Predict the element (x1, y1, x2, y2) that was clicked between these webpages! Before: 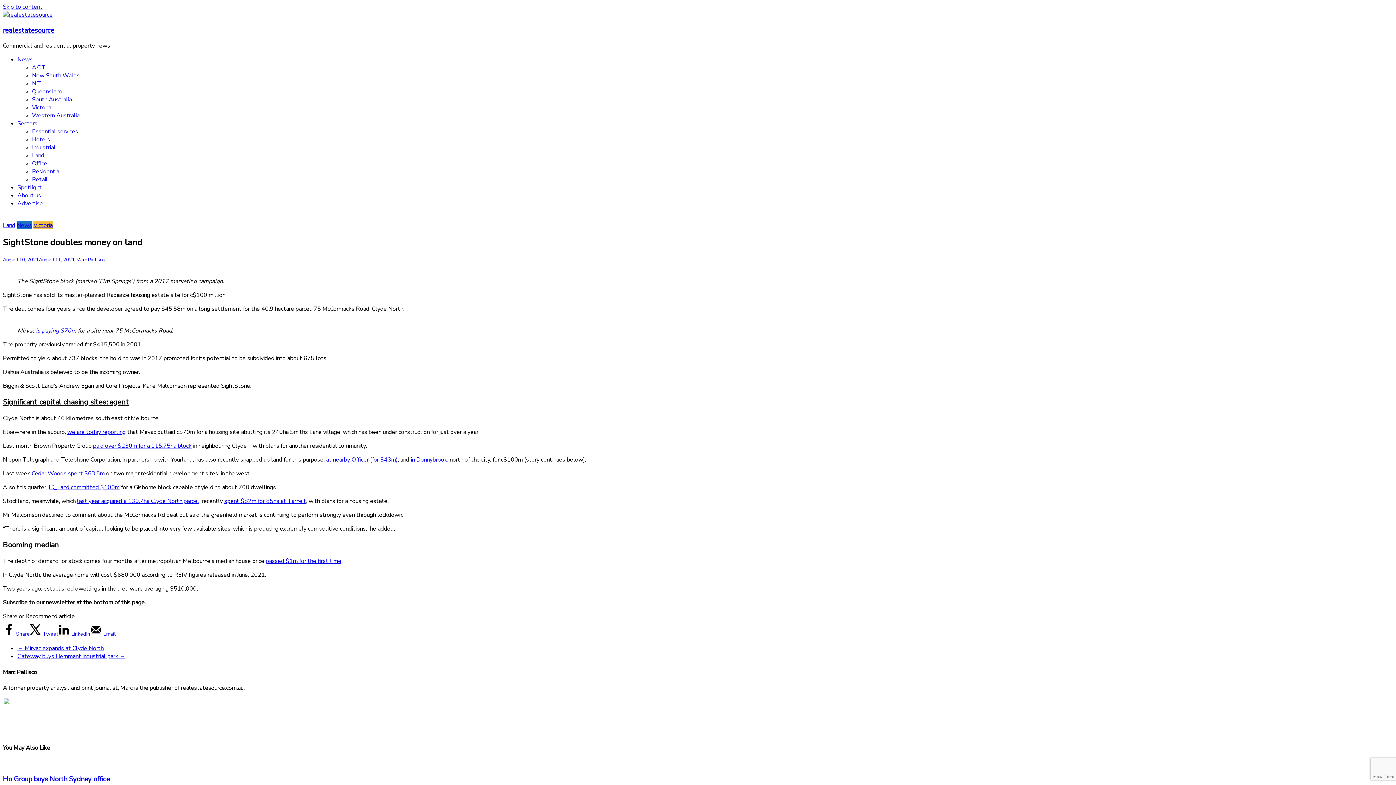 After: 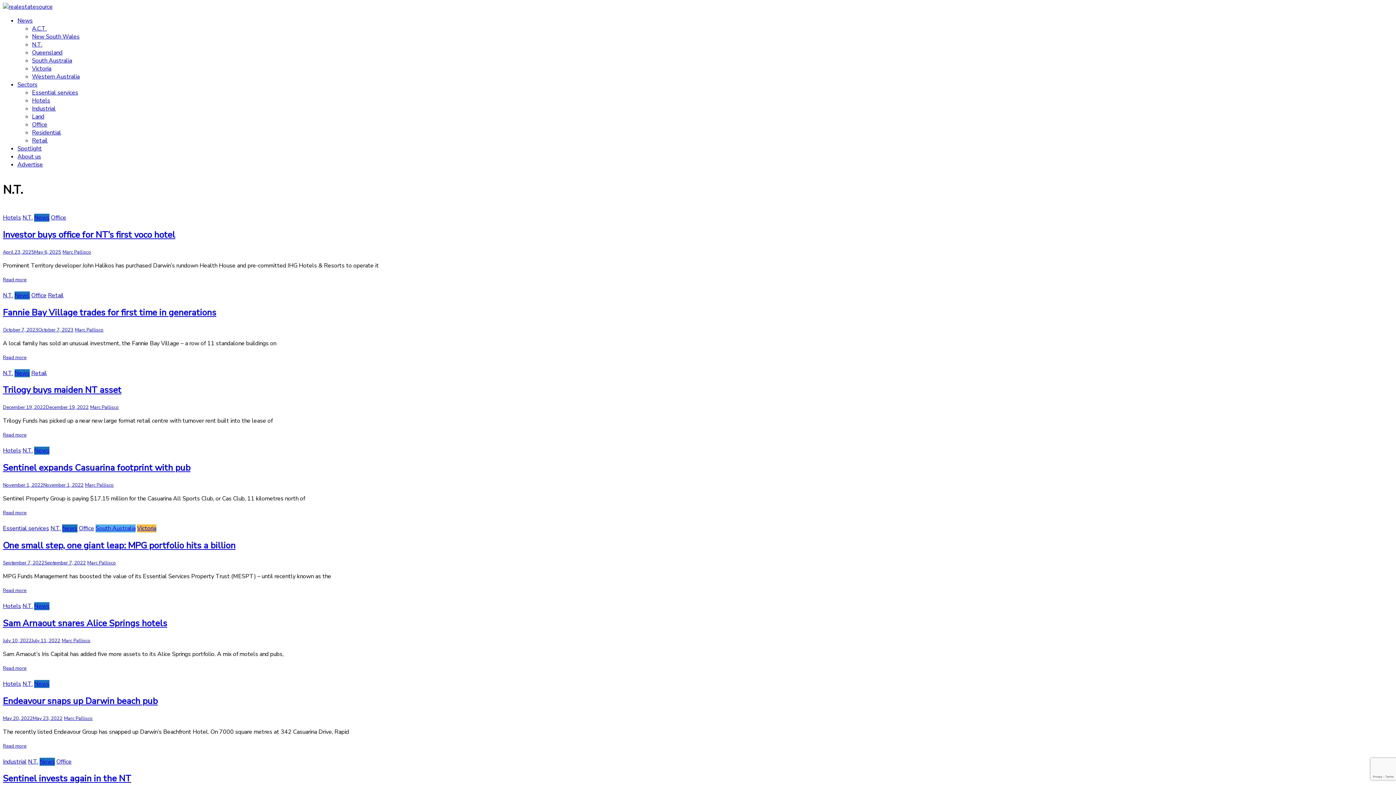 Action: bbox: (32, 79, 42, 87) label: N.T.